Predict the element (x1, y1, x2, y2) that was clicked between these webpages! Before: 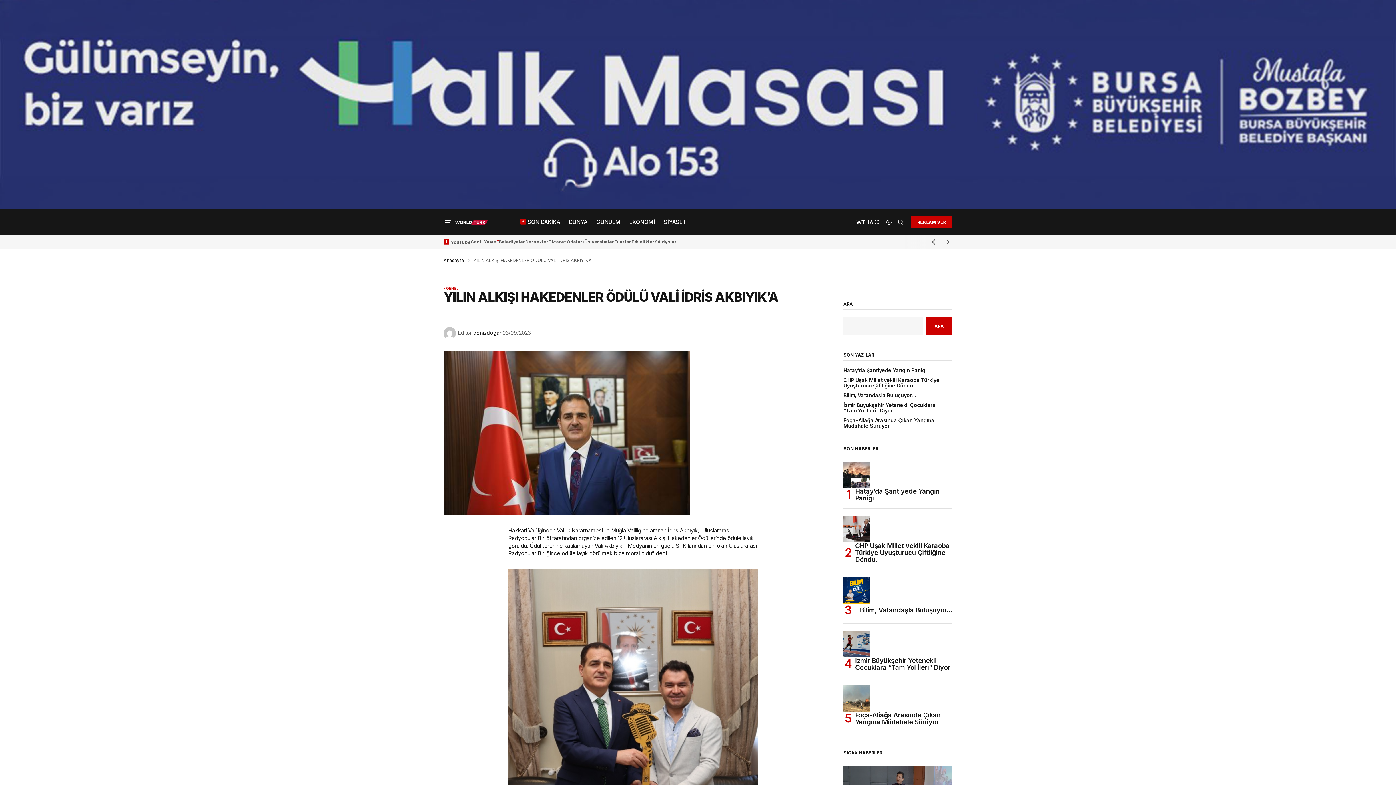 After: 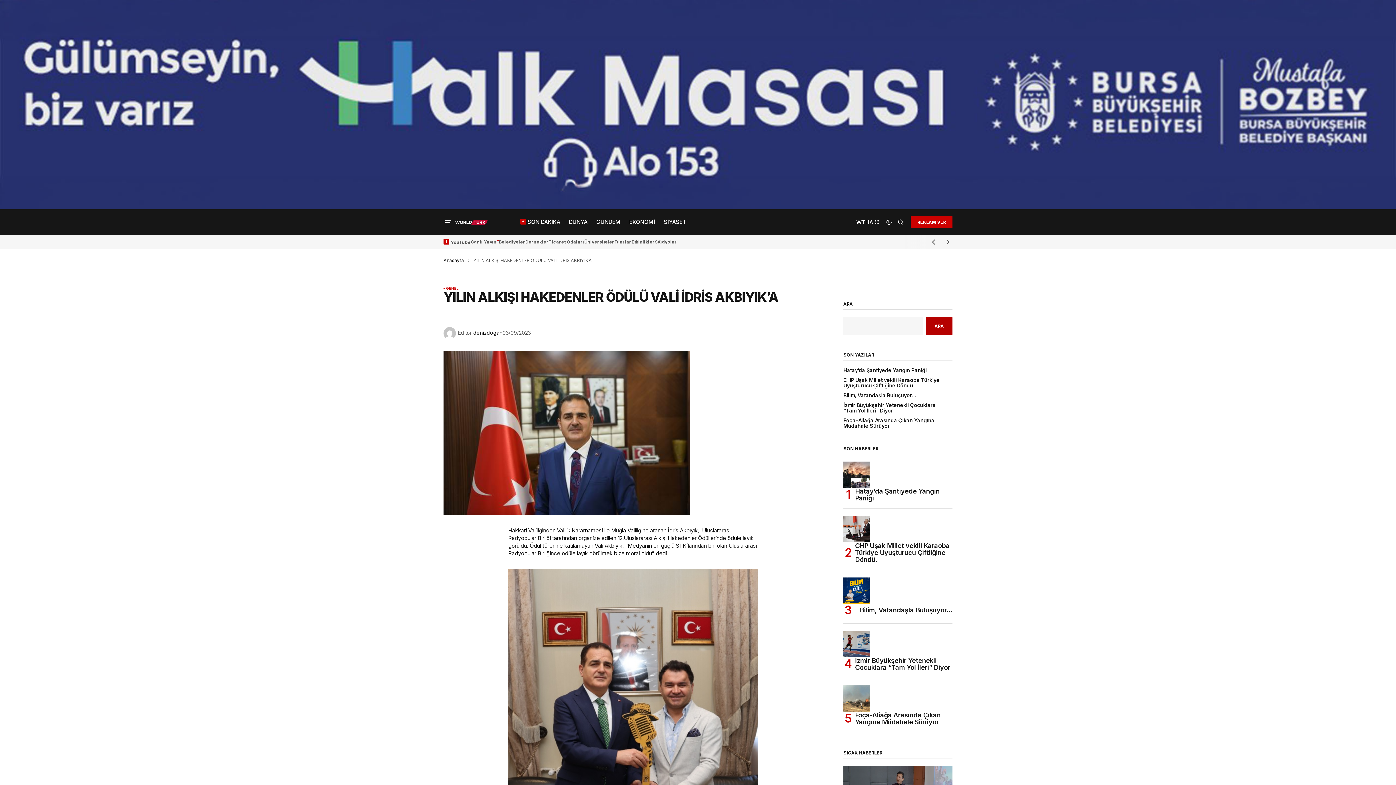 Action: bbox: (926, 317, 952, 335) label: Ara